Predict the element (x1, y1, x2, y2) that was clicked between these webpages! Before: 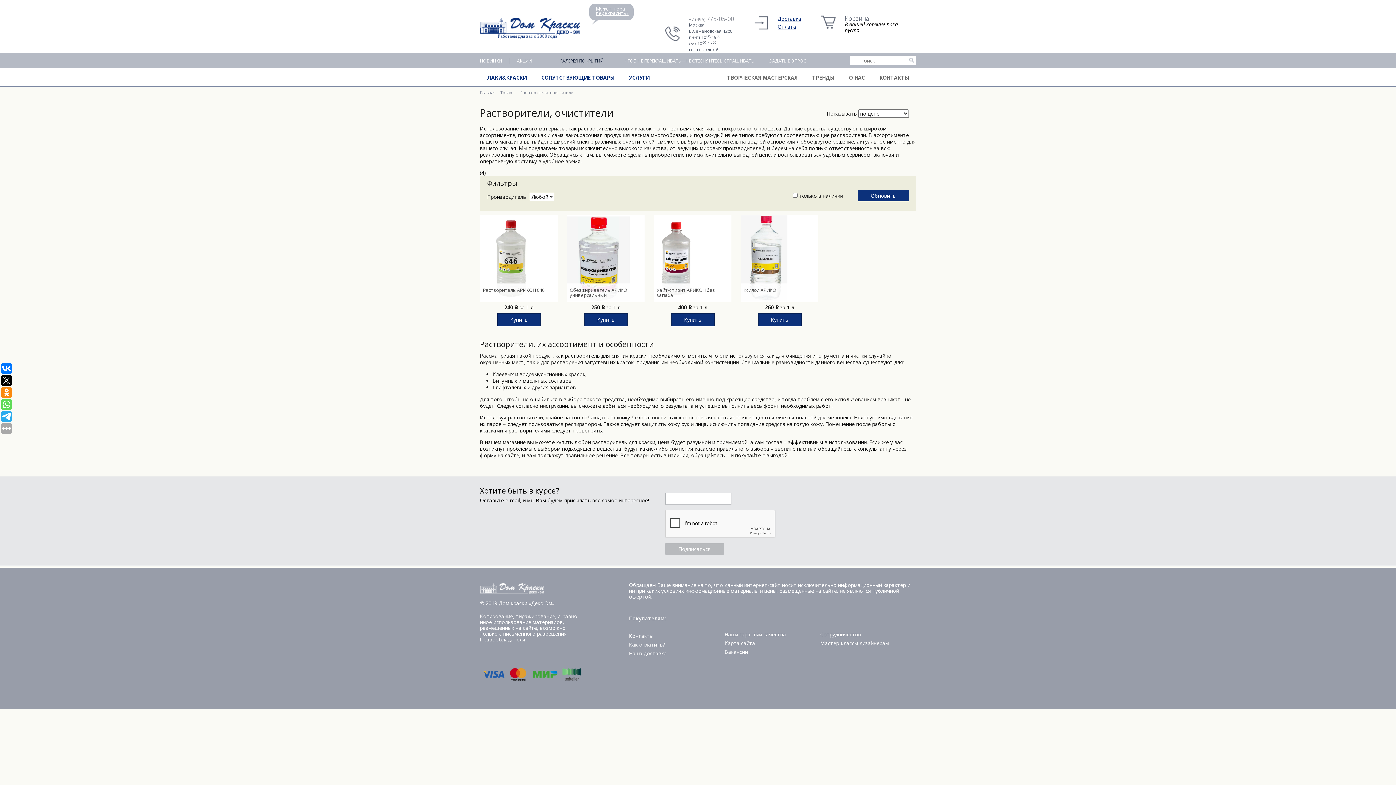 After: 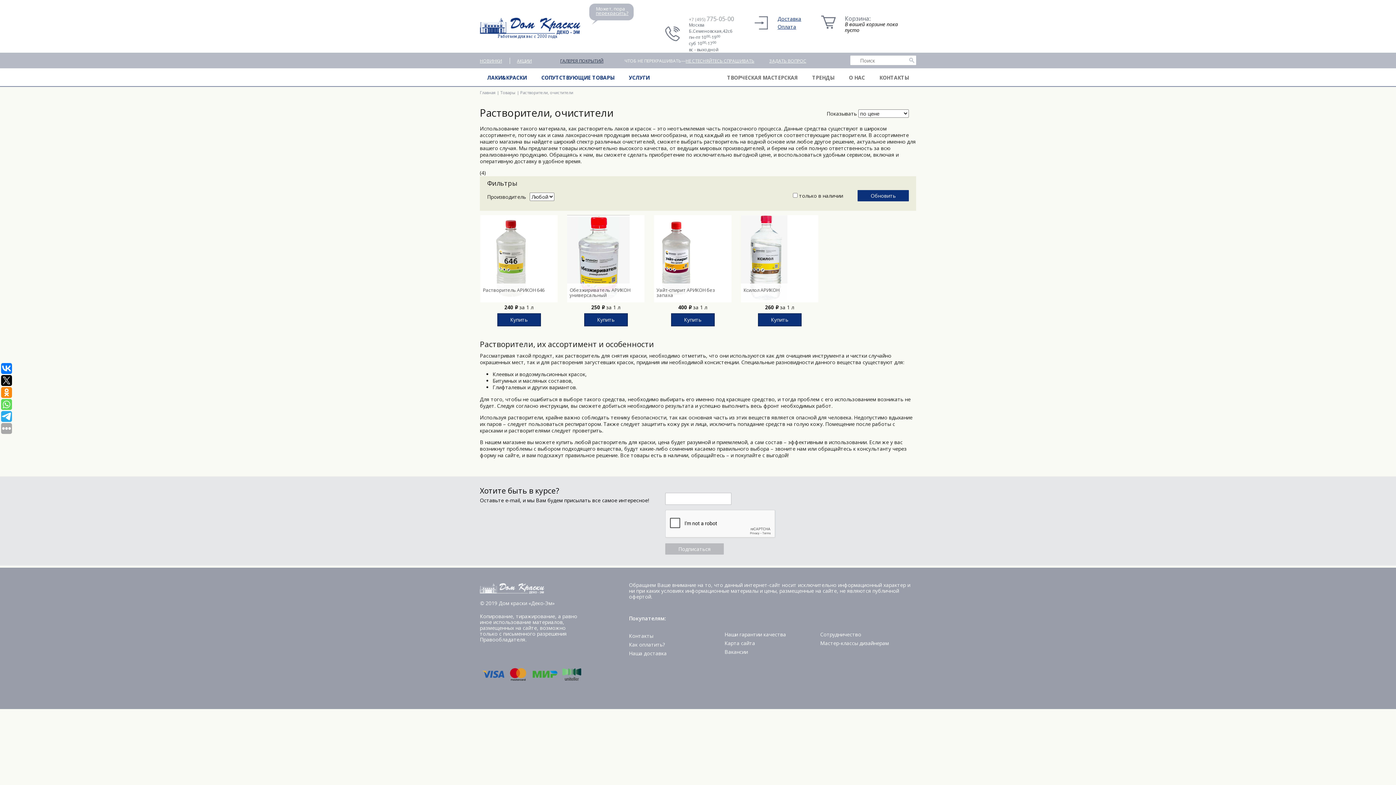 Action: bbox: (1, 399, 12, 410)